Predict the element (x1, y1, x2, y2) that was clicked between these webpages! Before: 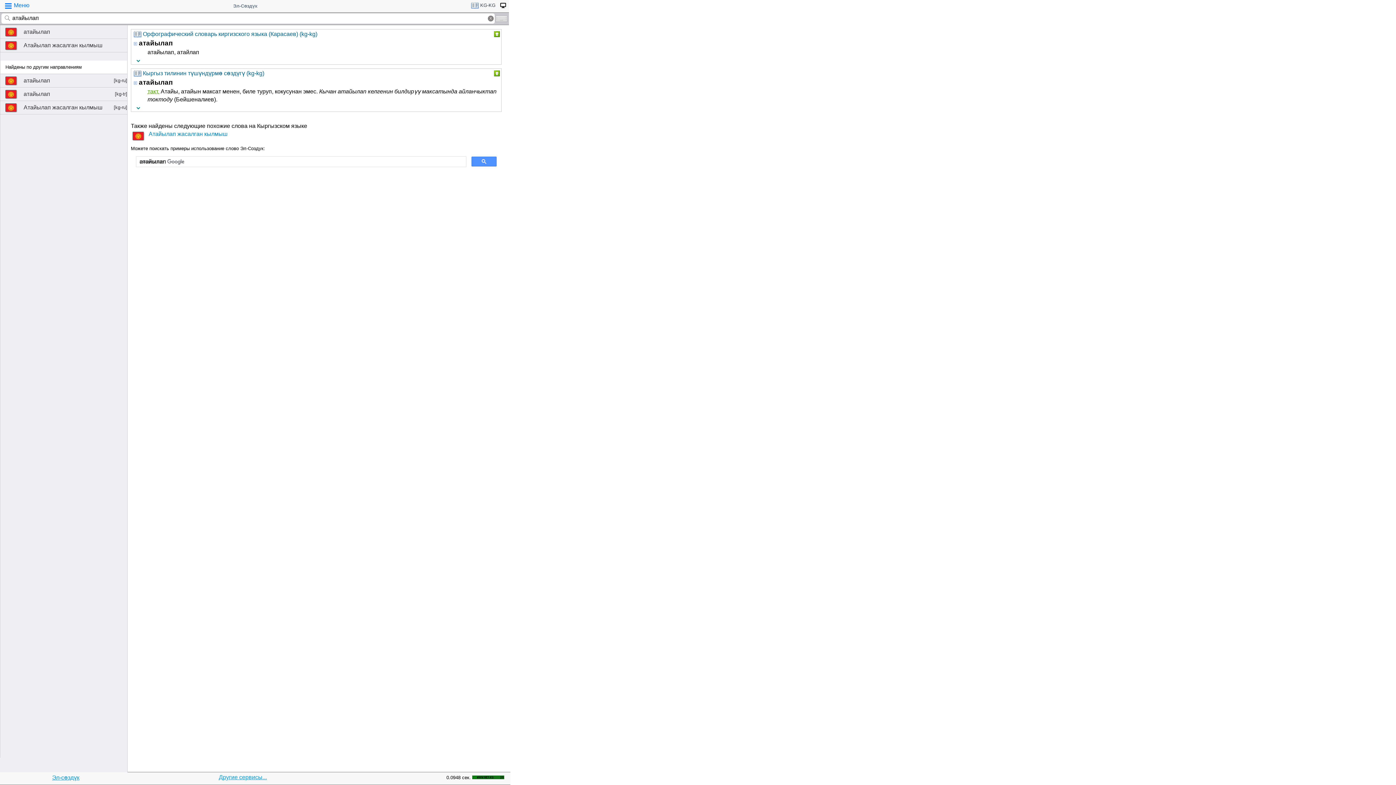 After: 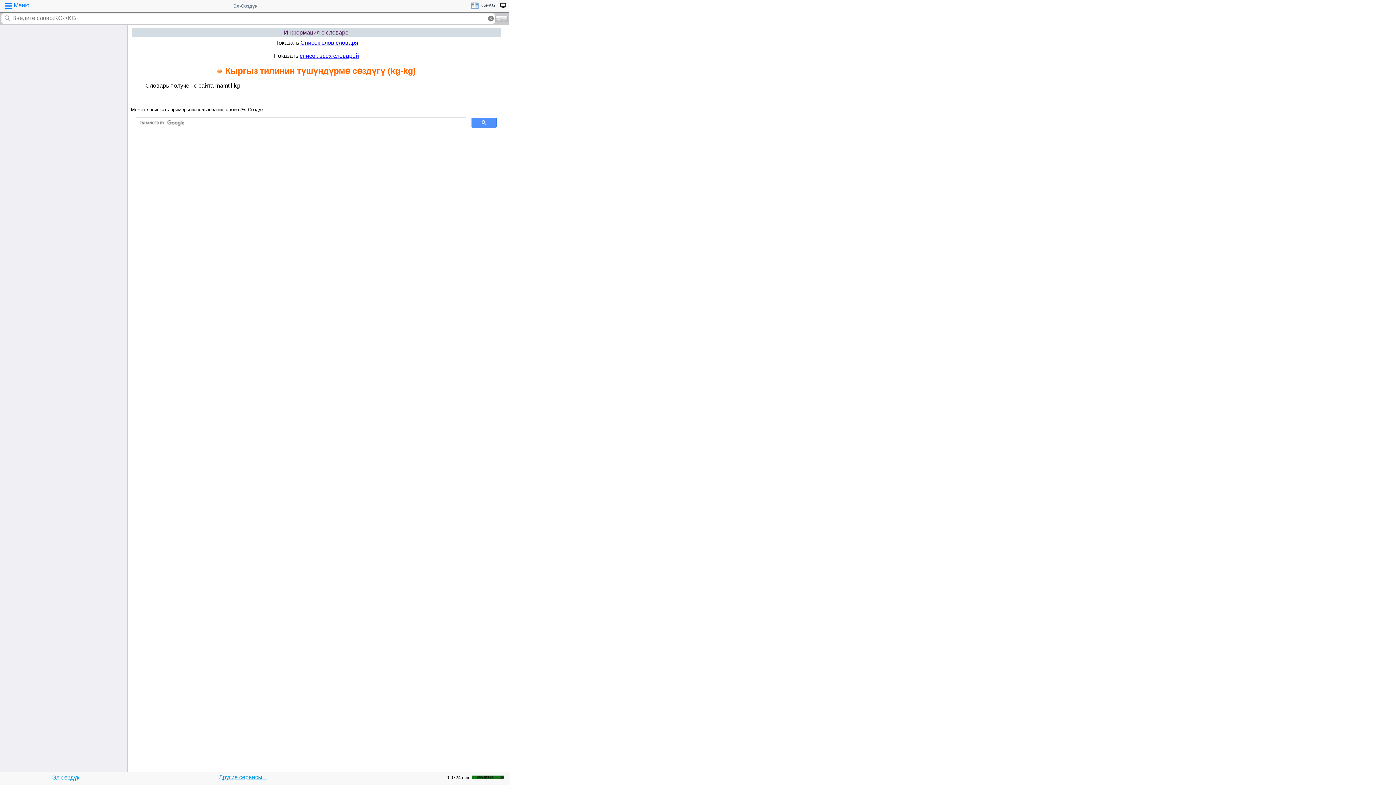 Action: label: Кыргыз тилинин түшүндүрмө сөздүгү (kg-kg) bbox: (142, 70, 264, 76)